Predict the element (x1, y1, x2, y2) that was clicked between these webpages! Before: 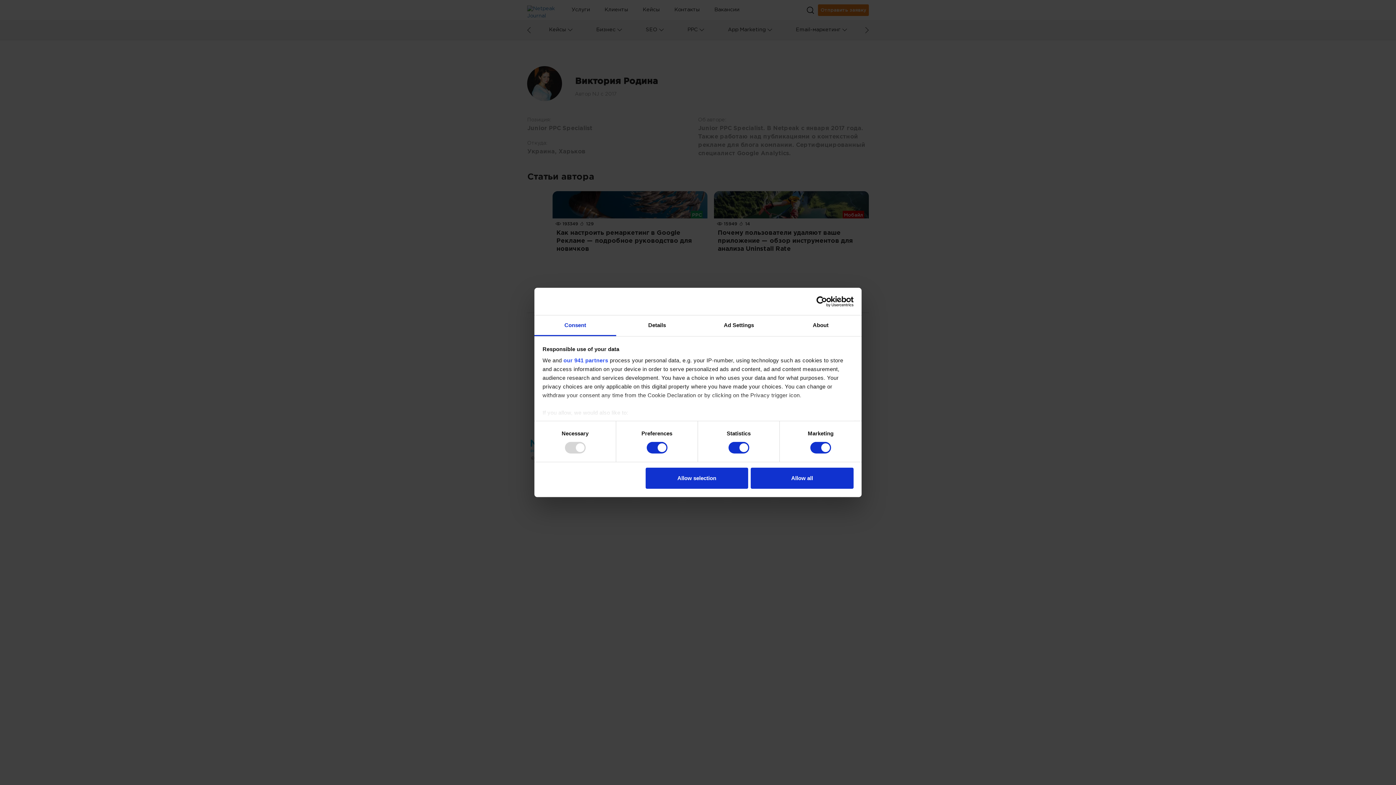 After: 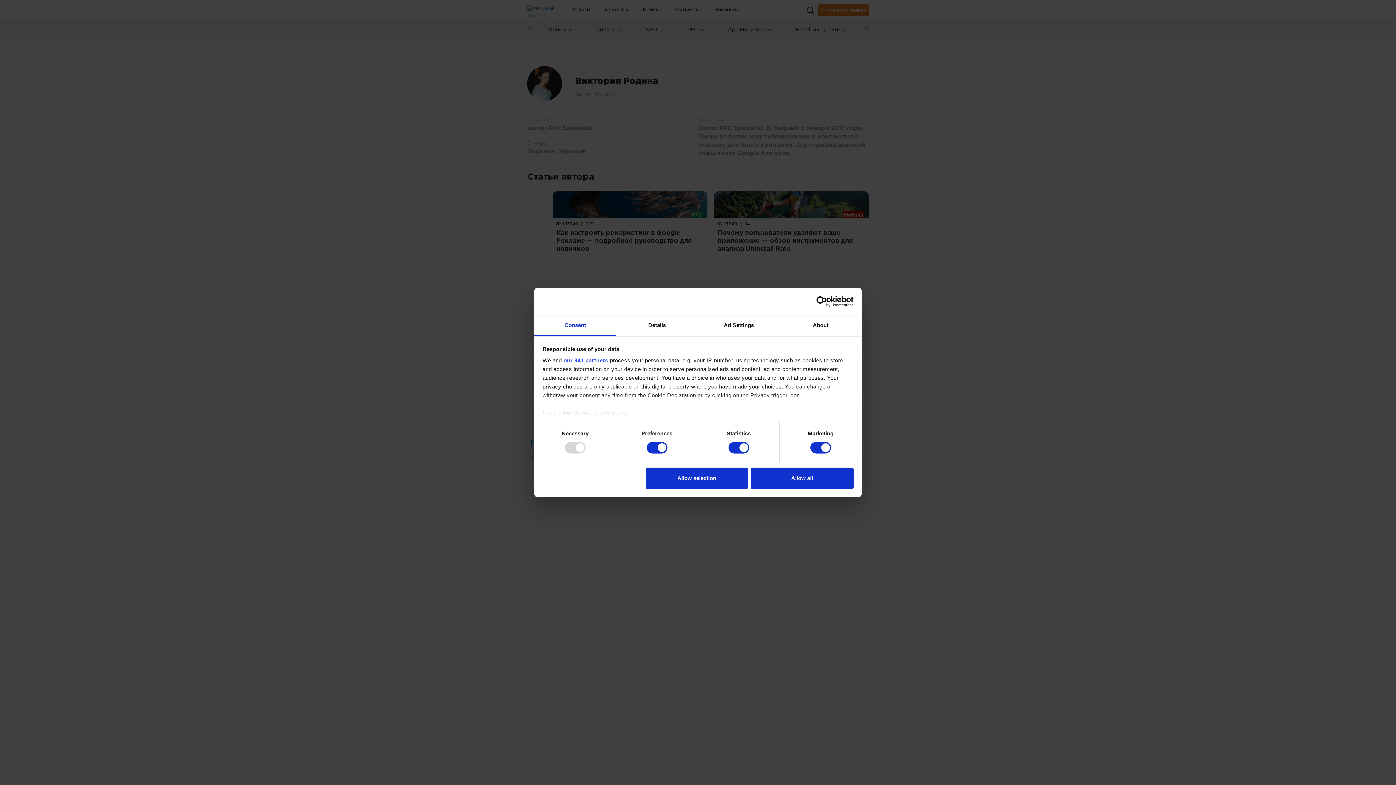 Action: label: Cookiebot - opens in a new window bbox: (790, 296, 853, 307)